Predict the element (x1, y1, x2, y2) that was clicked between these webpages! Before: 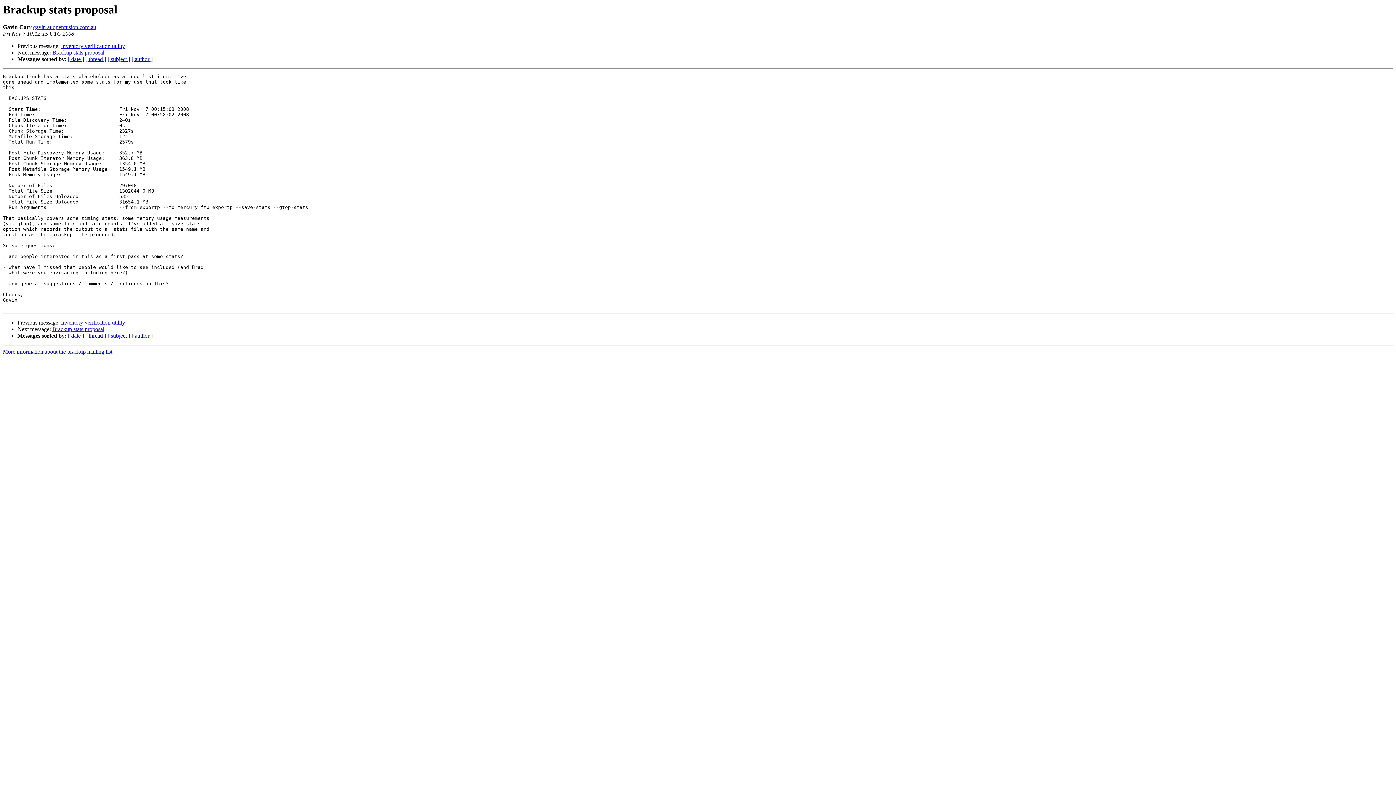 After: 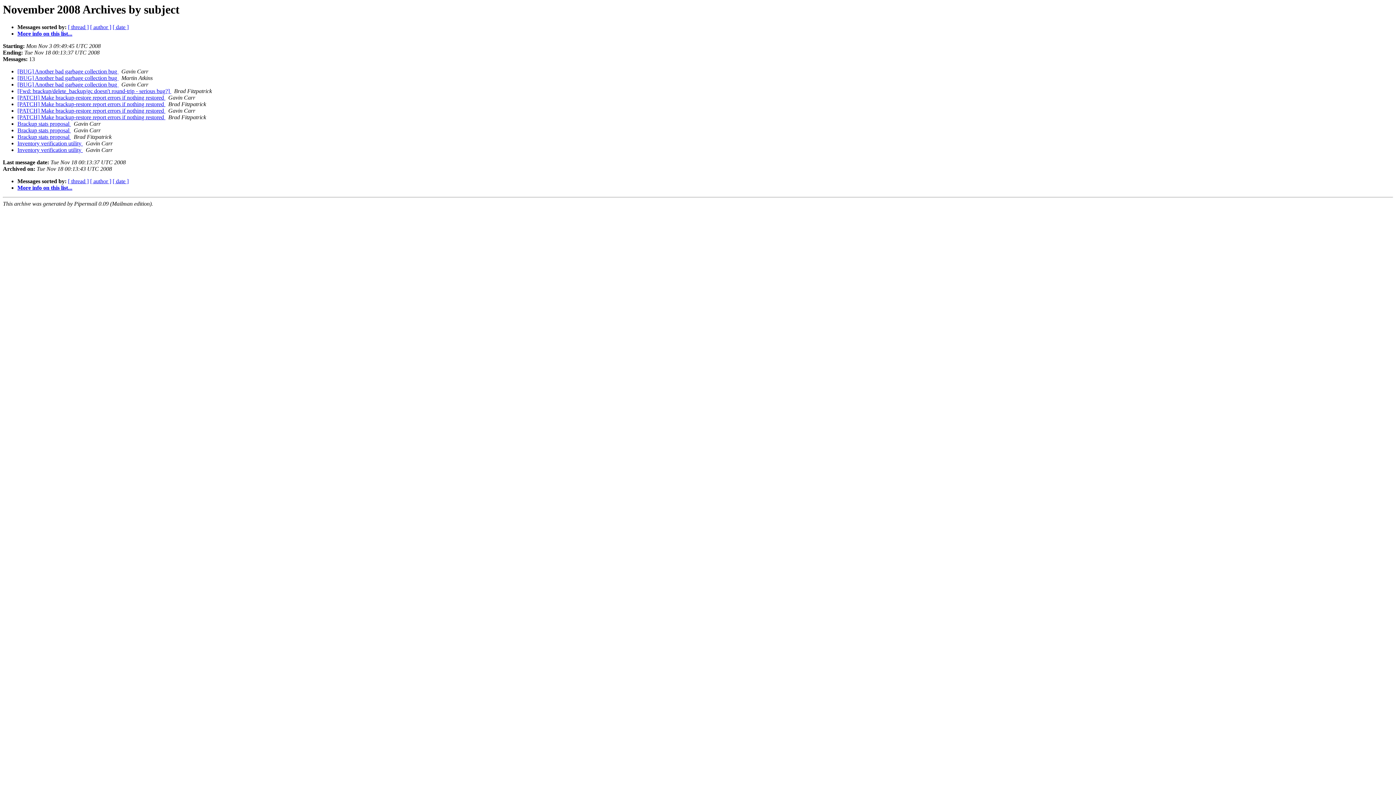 Action: label: [ subject ] bbox: (107, 56, 130, 62)